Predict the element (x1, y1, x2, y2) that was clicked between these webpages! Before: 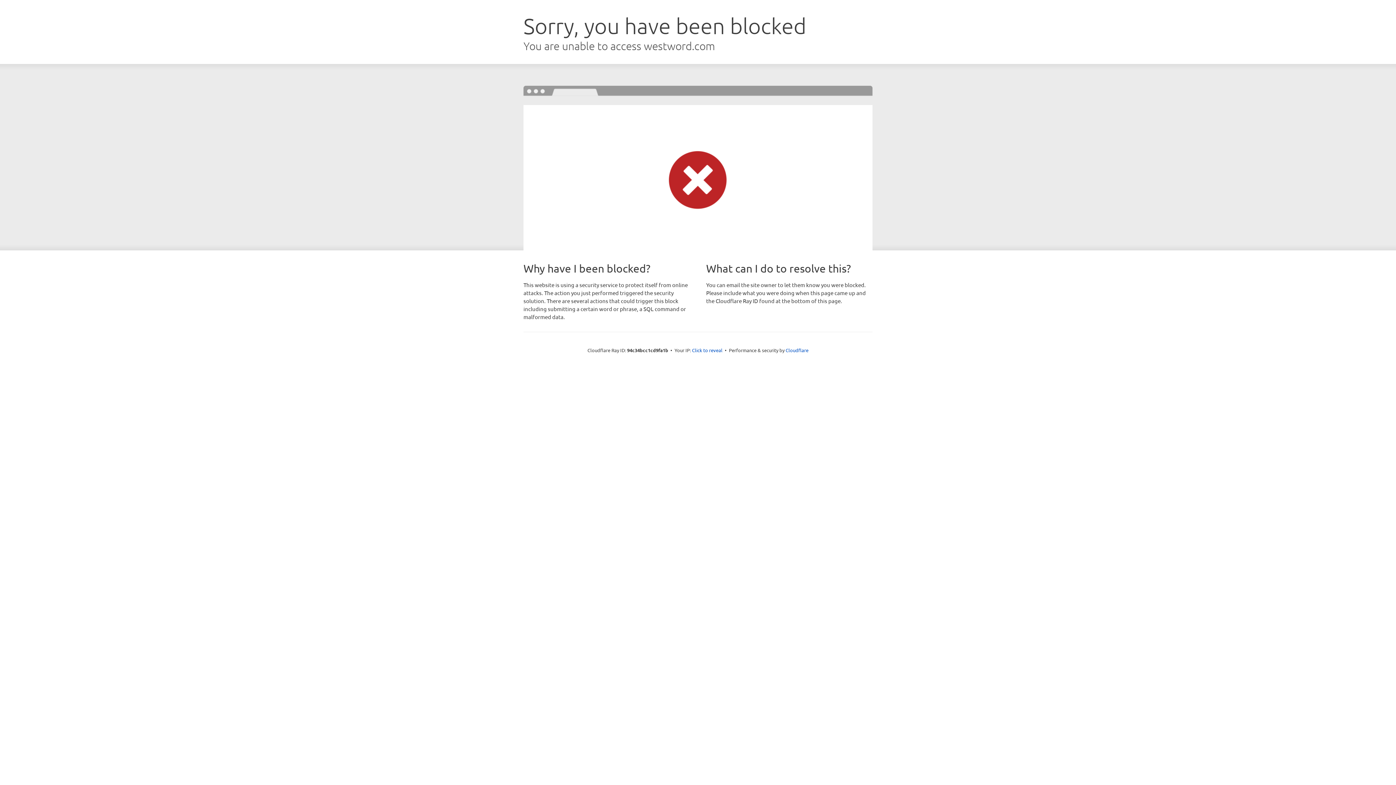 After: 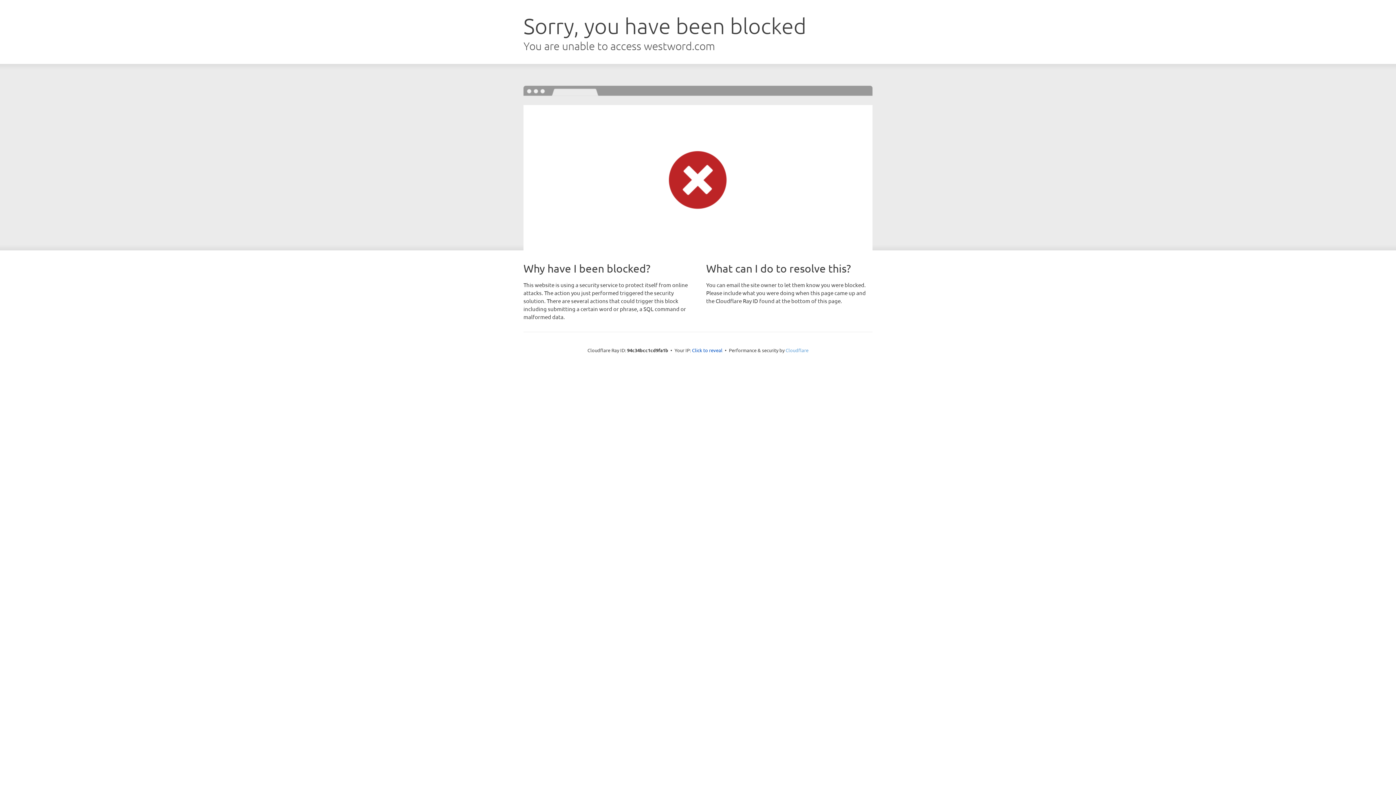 Action: bbox: (785, 347, 808, 353) label: Cloudflare